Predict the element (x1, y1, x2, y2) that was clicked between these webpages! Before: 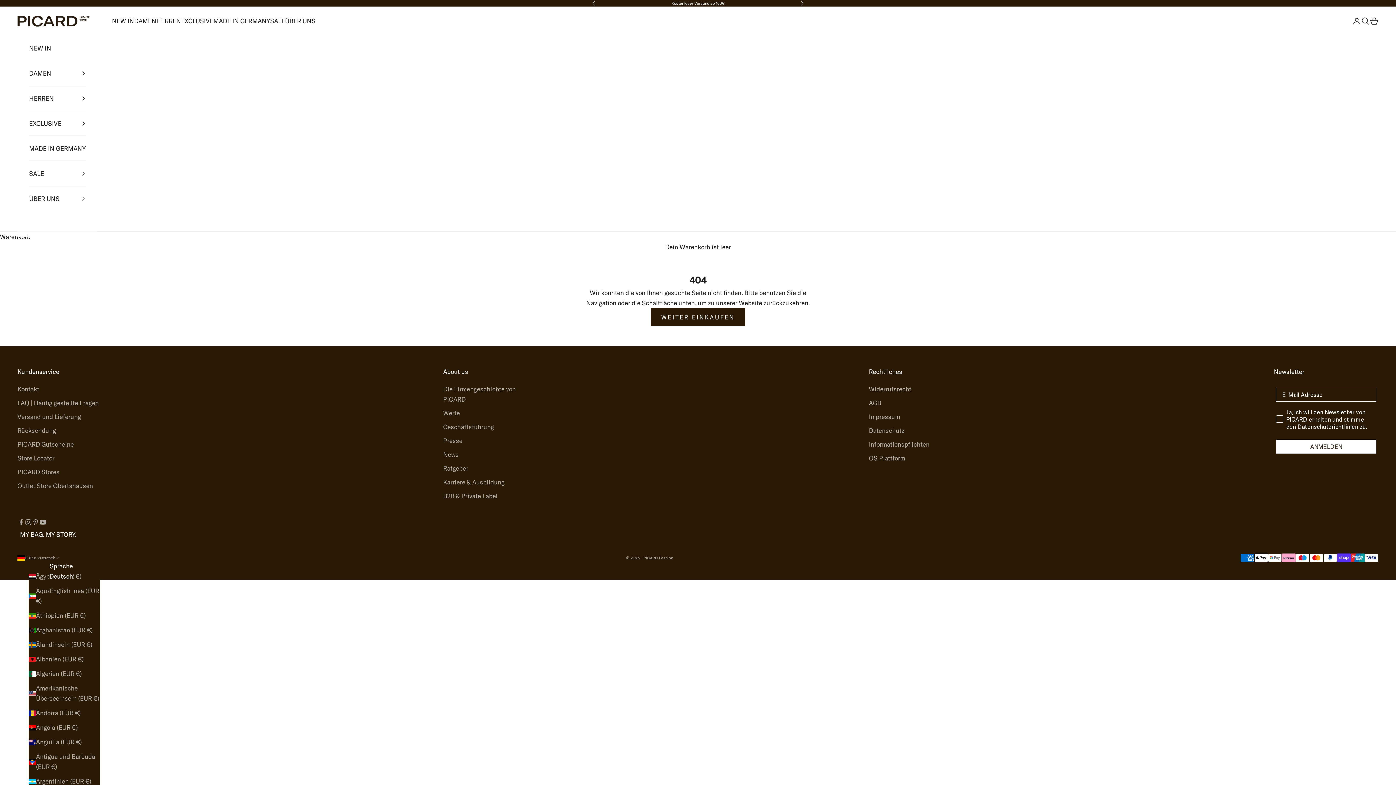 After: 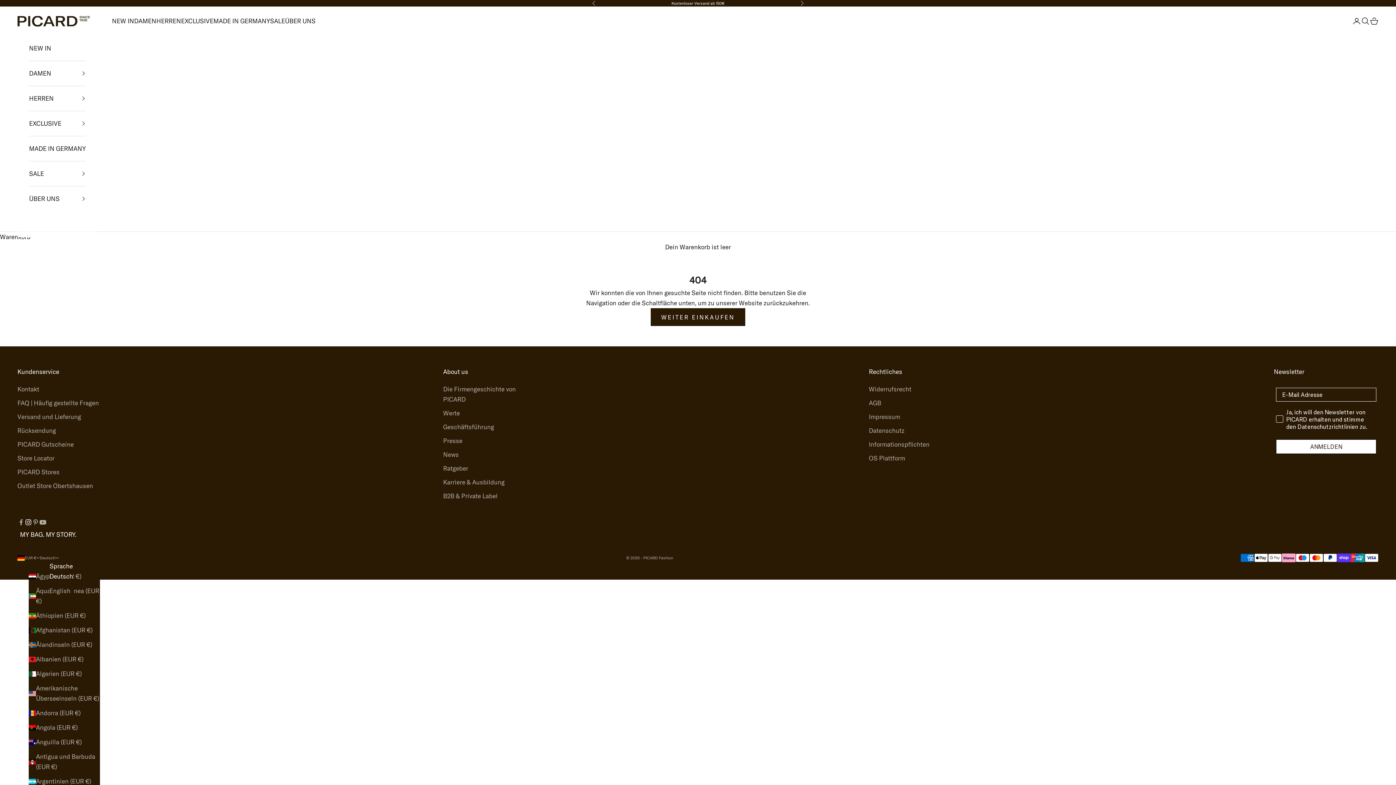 Action: bbox: (24, 518, 32, 526) label: Auf Instagram folgen